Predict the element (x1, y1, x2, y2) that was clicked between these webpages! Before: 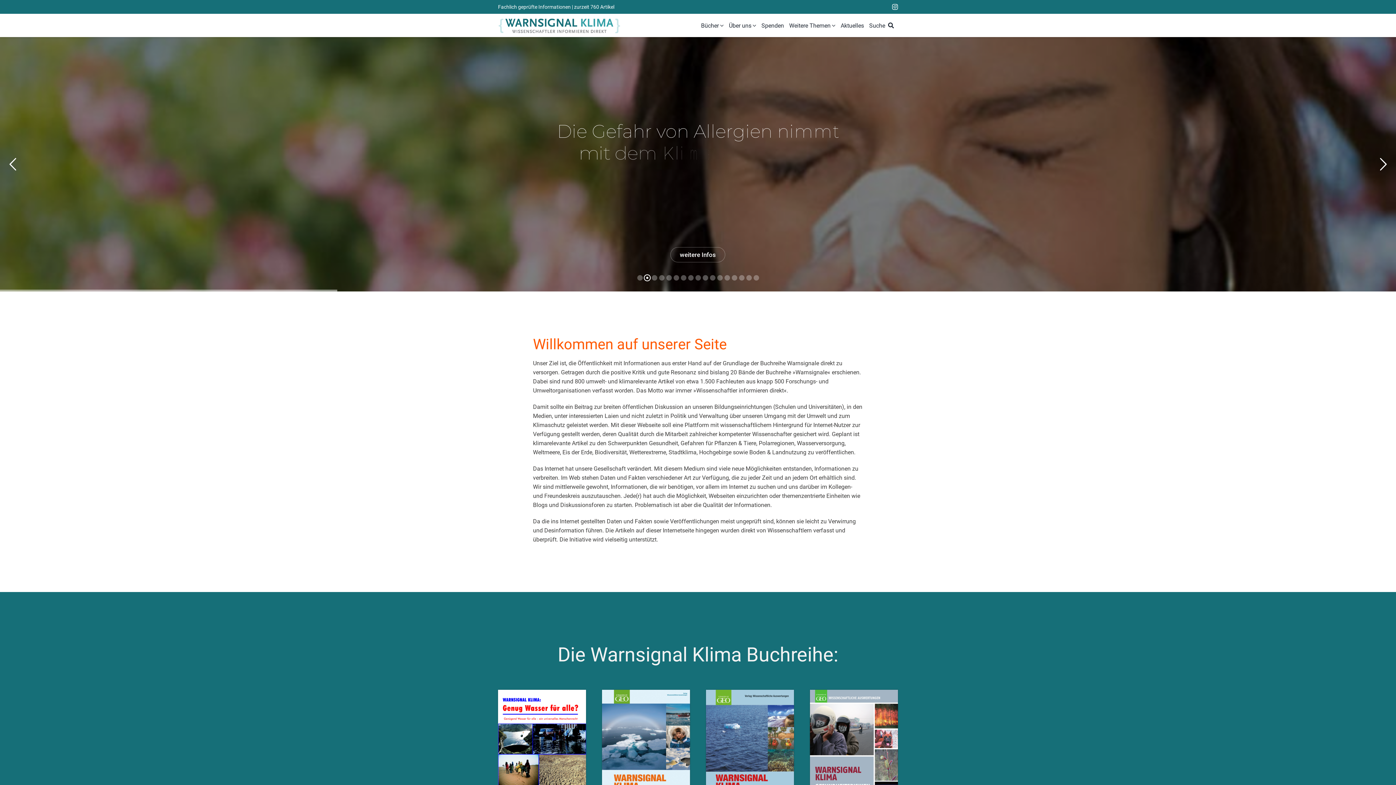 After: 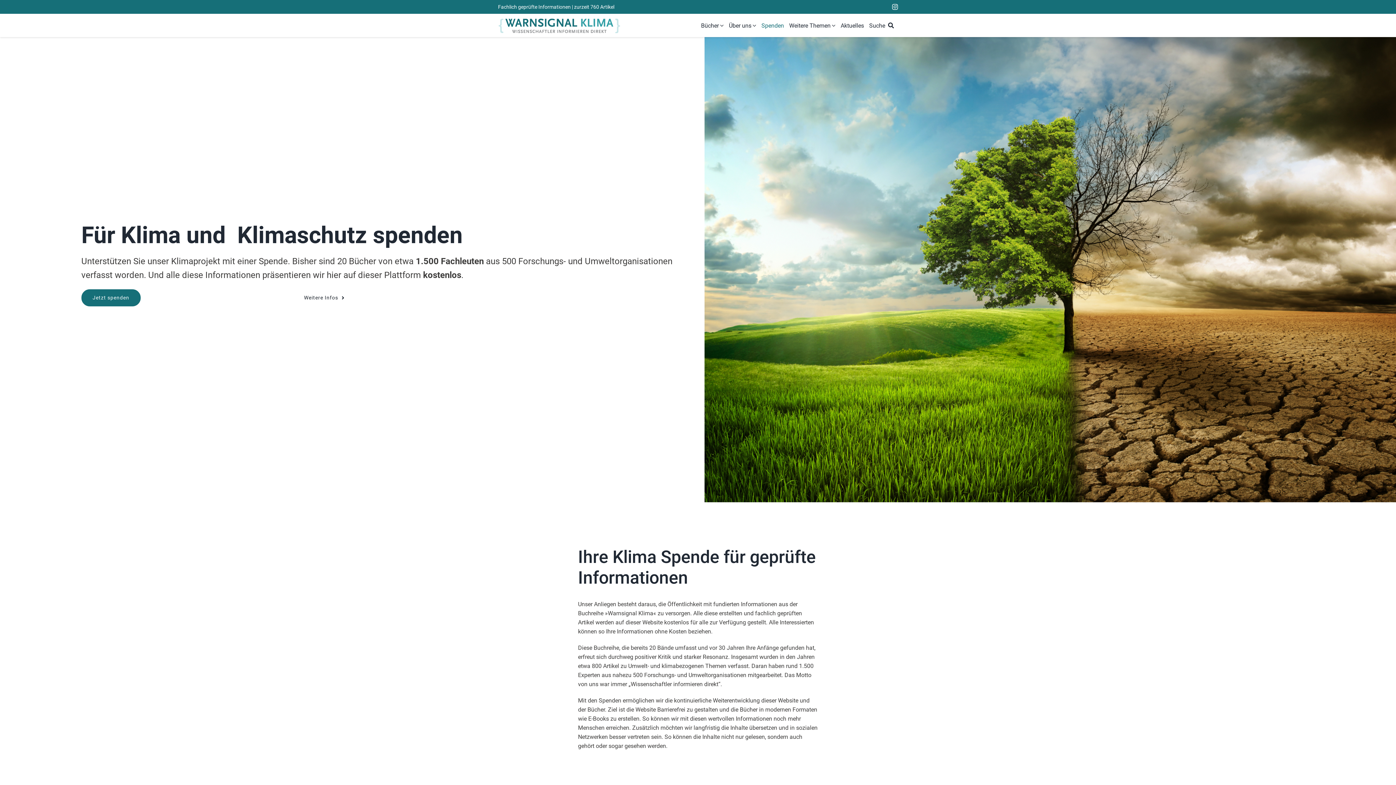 Action: label: Spenden bbox: (760, 20, 785, 30)